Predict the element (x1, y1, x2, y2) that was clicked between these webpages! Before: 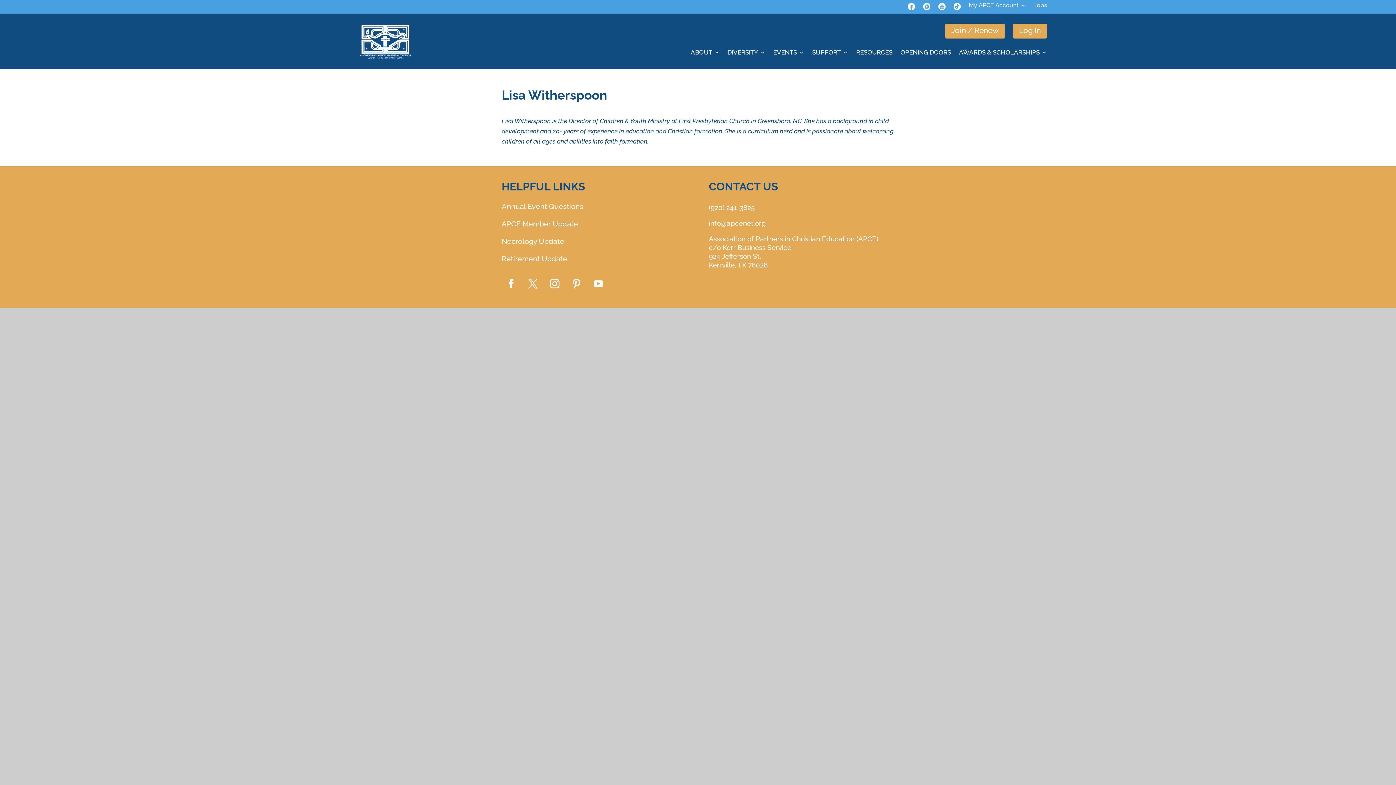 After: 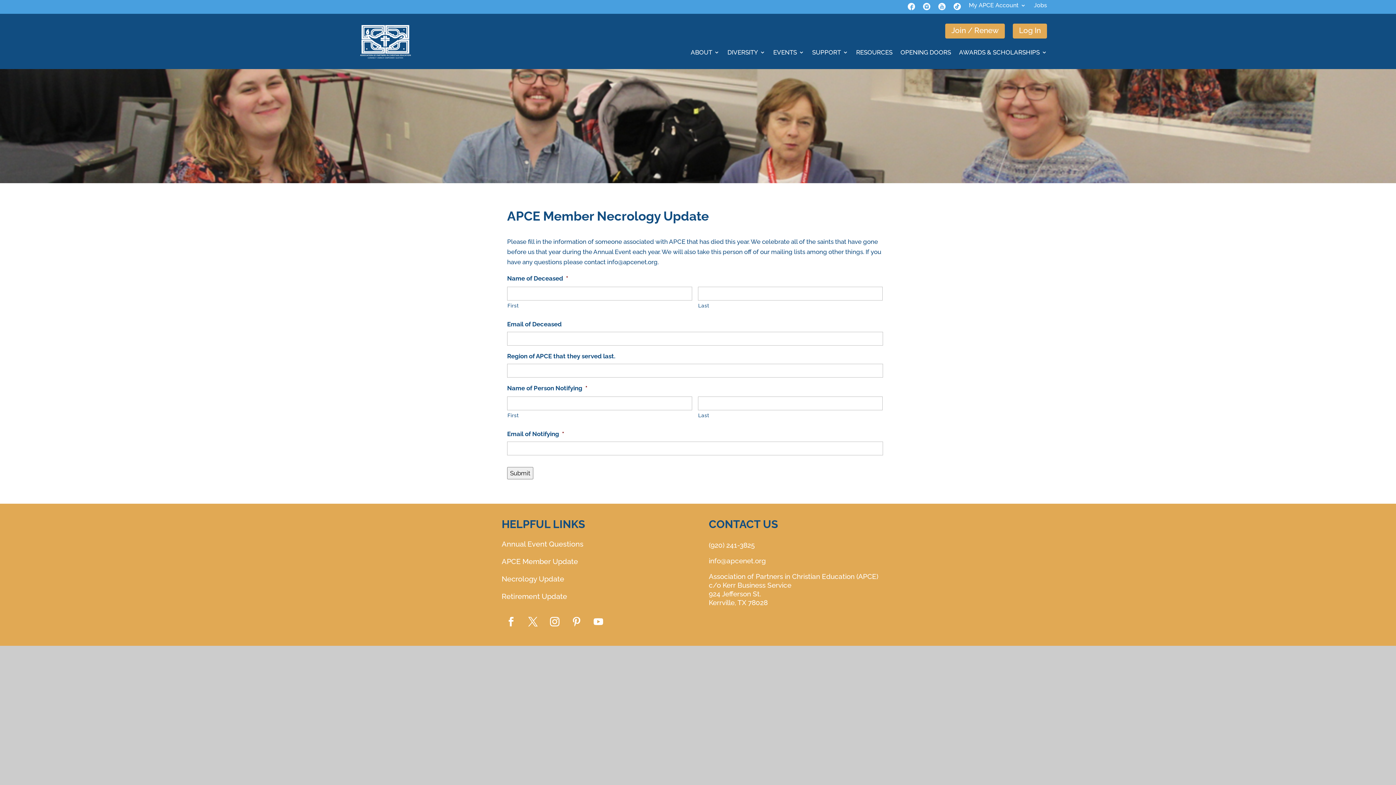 Action: label: Necrology Update bbox: (501, 236, 564, 245)